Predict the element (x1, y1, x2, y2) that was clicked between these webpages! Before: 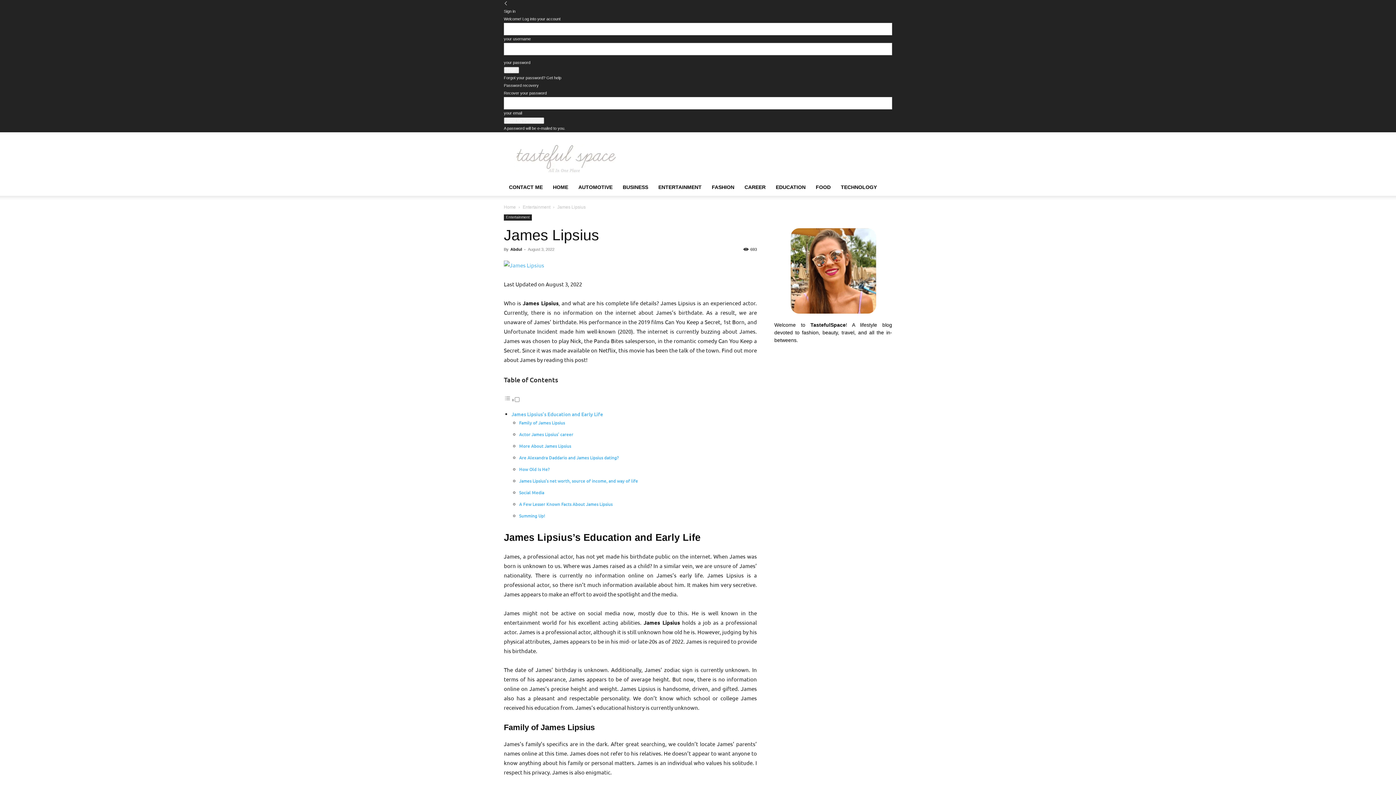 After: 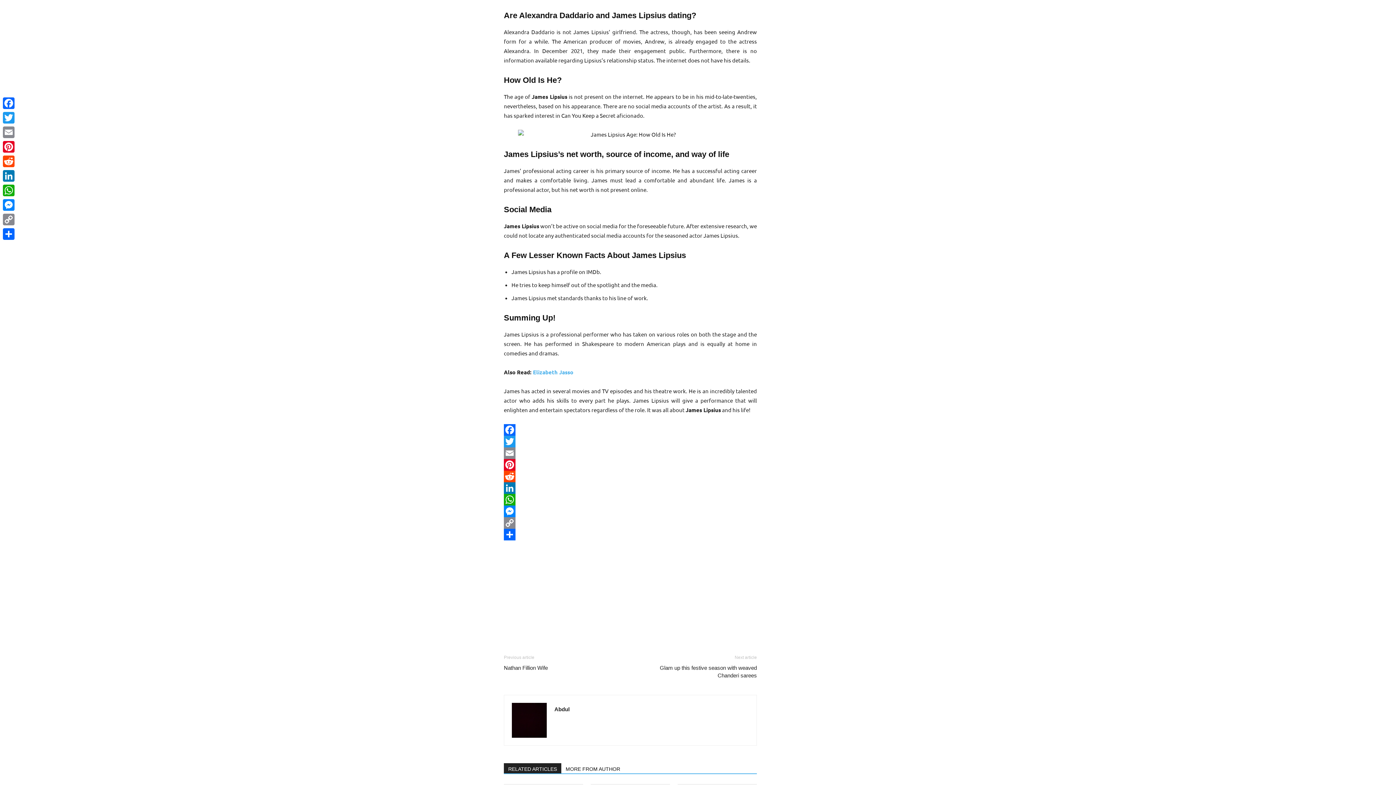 Action: label: Are Alexandra Daddario and James Lipsius dating? bbox: (519, 454, 618, 461)